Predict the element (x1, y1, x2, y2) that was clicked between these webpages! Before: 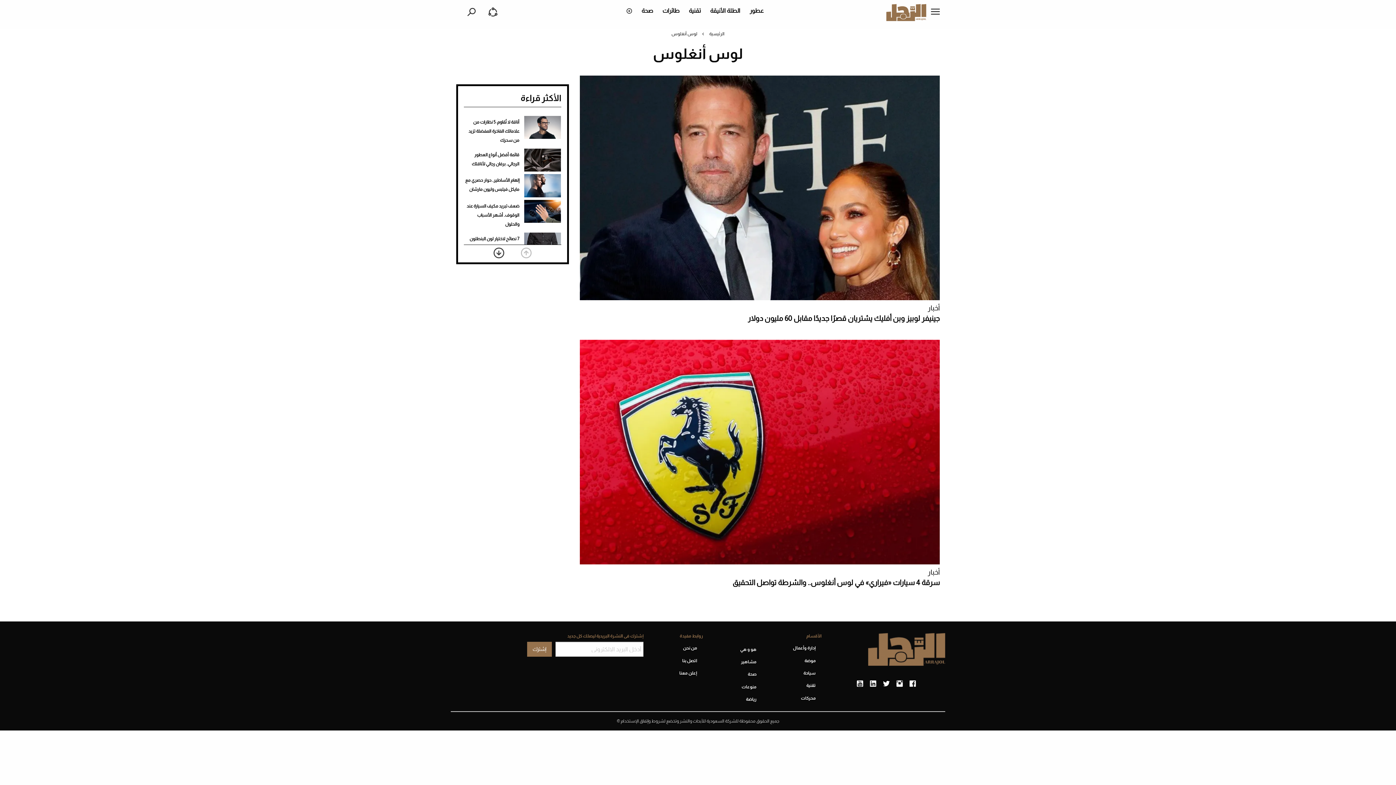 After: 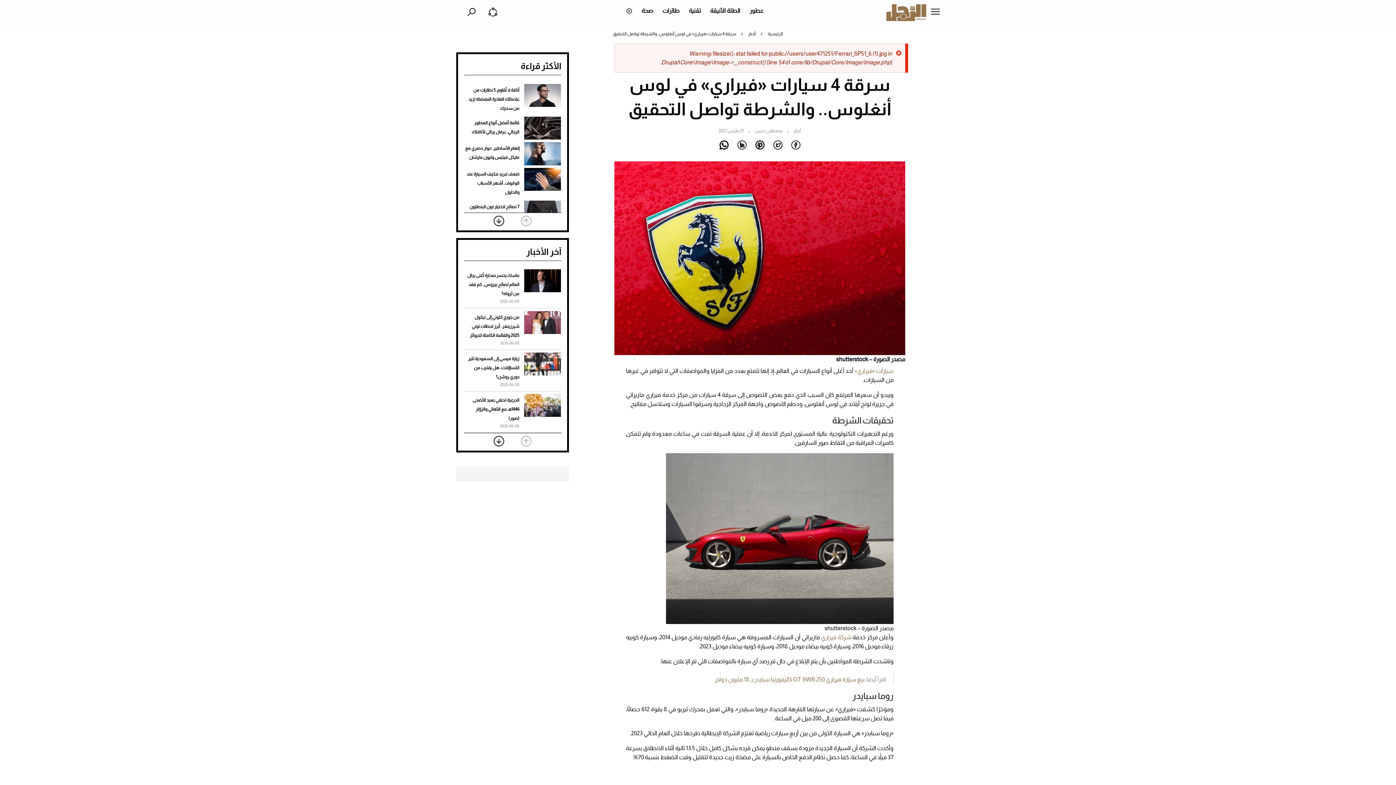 Action: label: سرقة 4 سيارات «فيراري» في لوس أنغلوس.. والشرطة تواصل التحقيق bbox: (732, 578, 940, 586)